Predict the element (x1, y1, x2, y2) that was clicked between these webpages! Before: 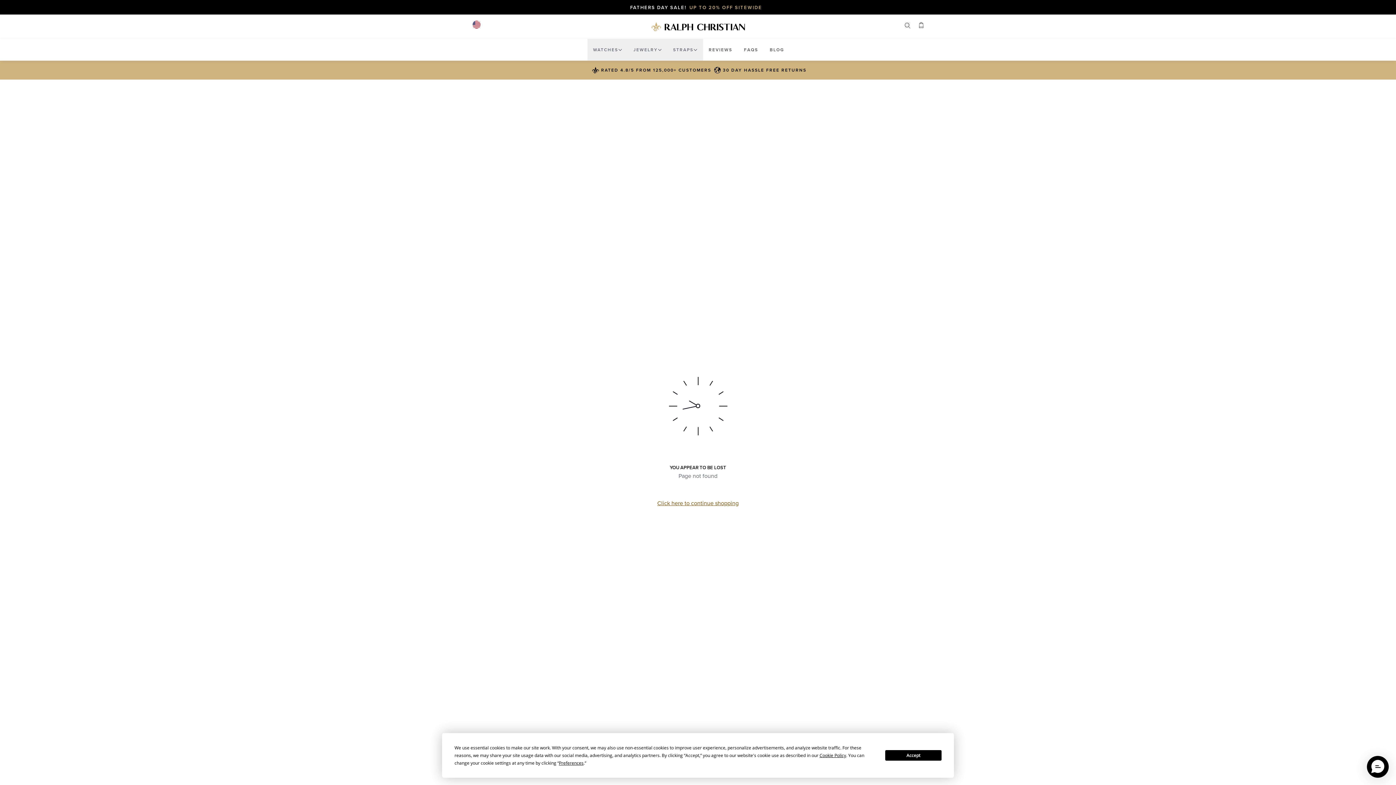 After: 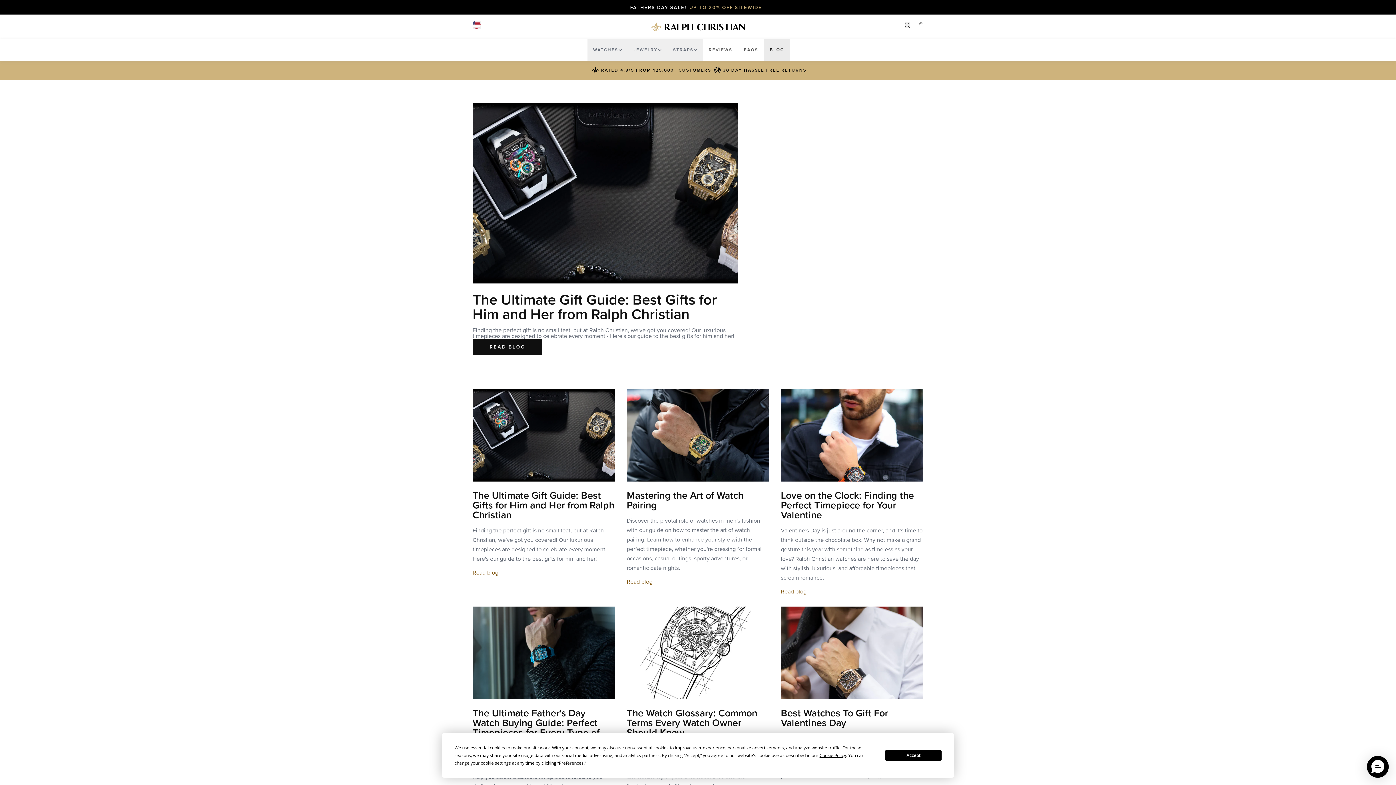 Action: bbox: (764, 38, 790, 60) label: BLOG